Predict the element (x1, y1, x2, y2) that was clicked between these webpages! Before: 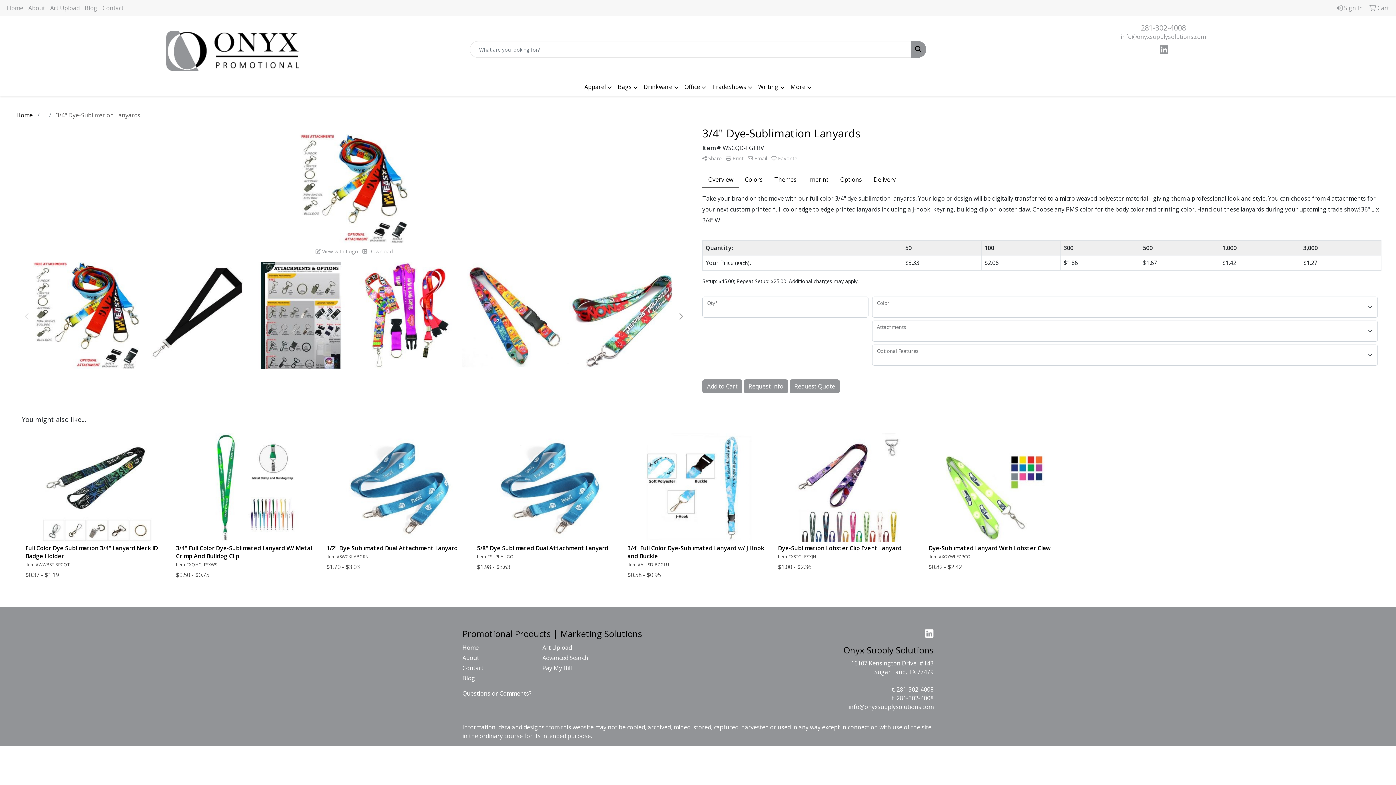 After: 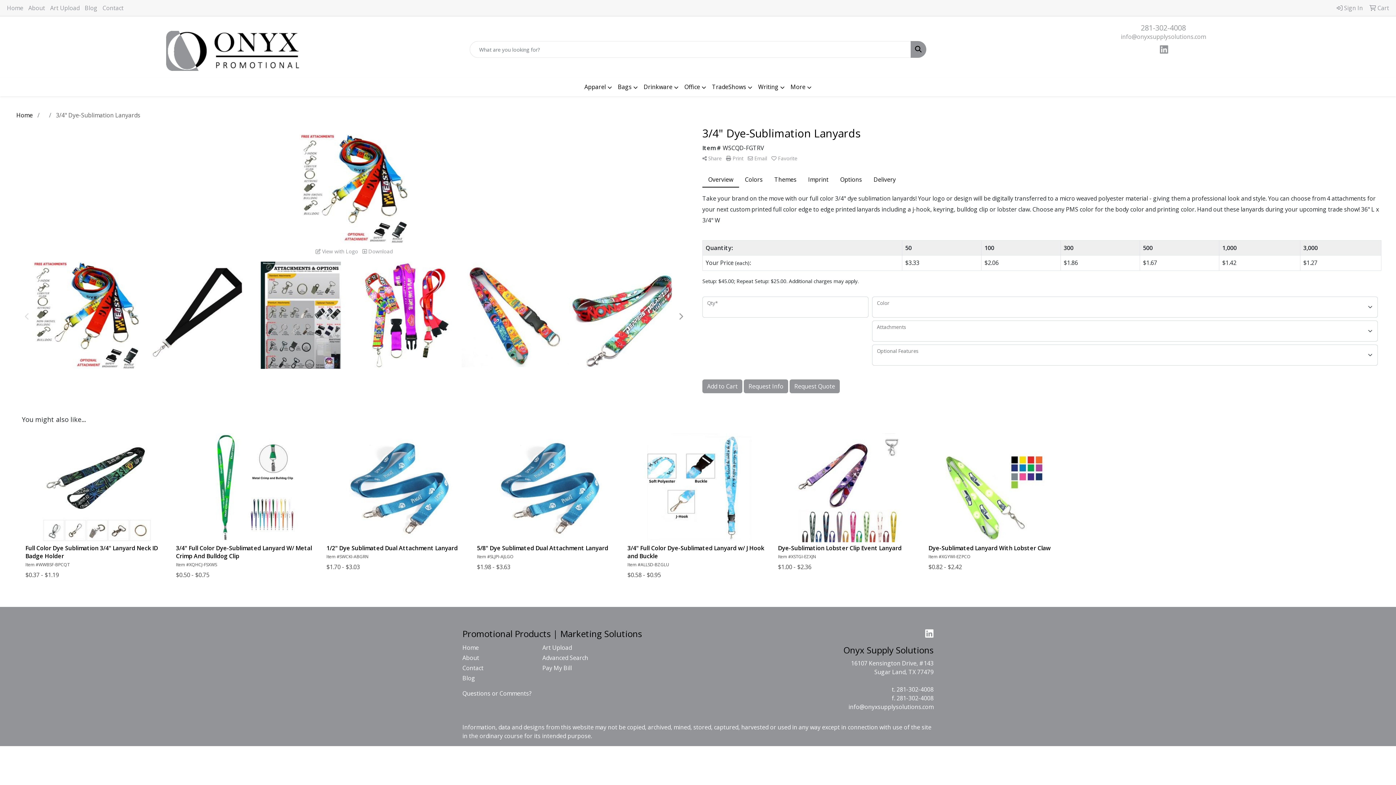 Action: label: info@onyxsupplysolutions.com bbox: (848, 703, 933, 711)